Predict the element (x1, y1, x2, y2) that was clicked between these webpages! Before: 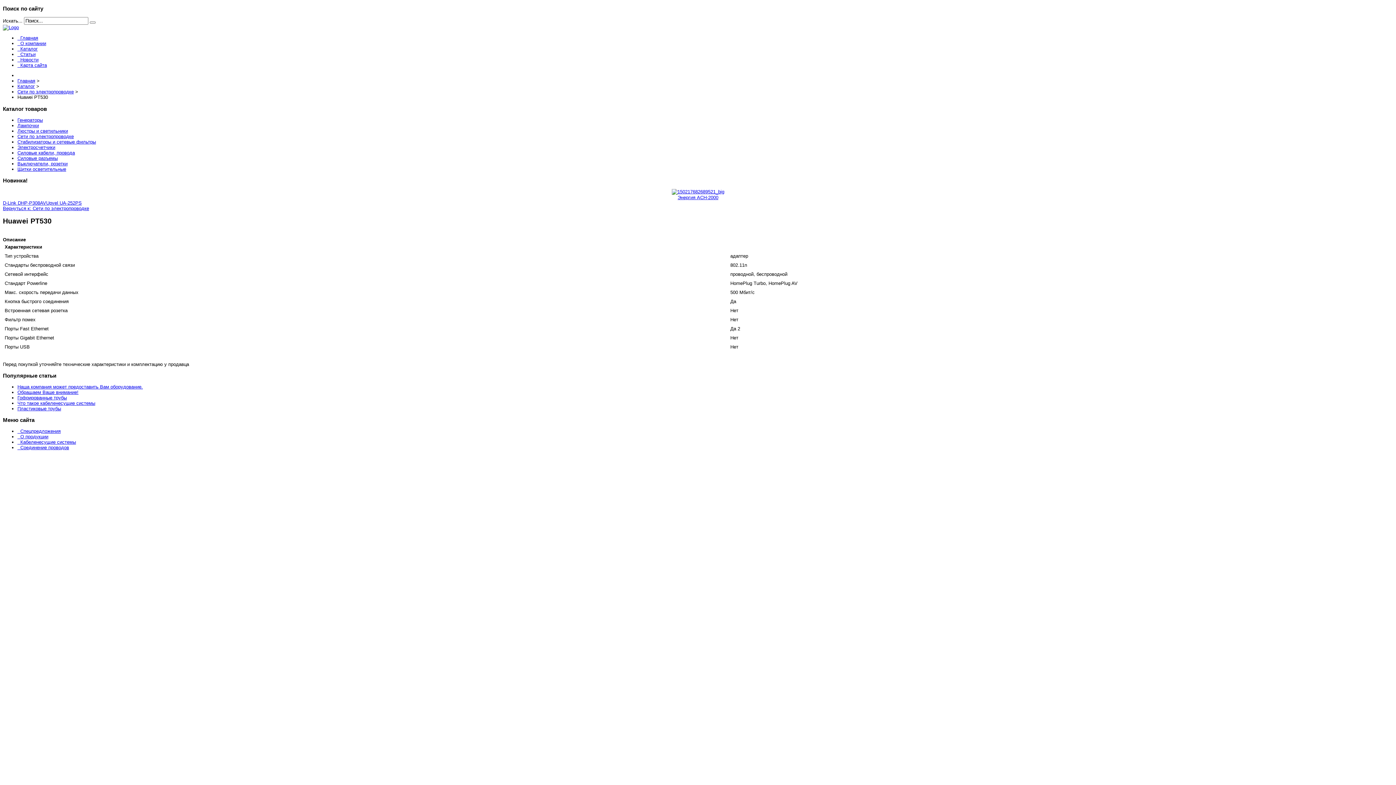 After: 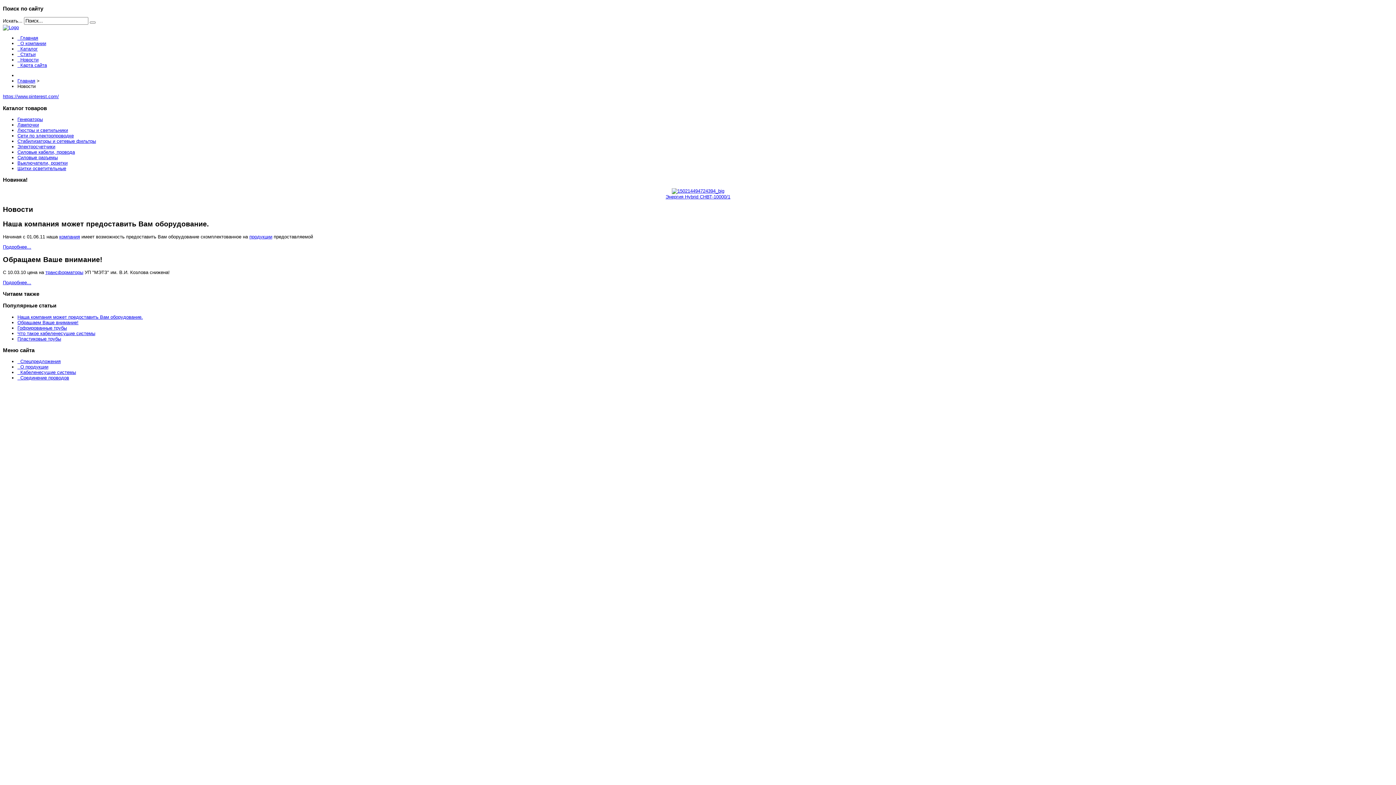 Action: label:   Новости bbox: (17, 57, 38, 62)